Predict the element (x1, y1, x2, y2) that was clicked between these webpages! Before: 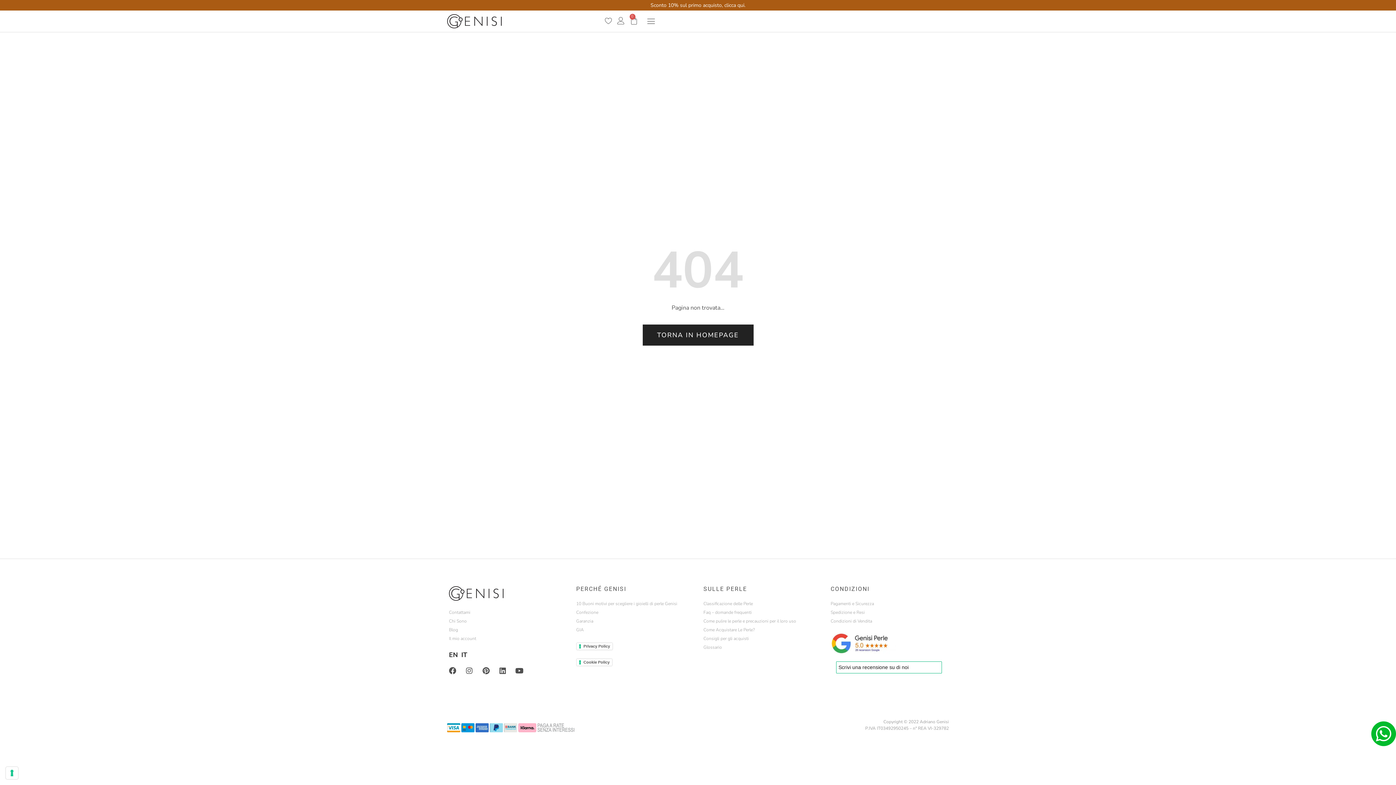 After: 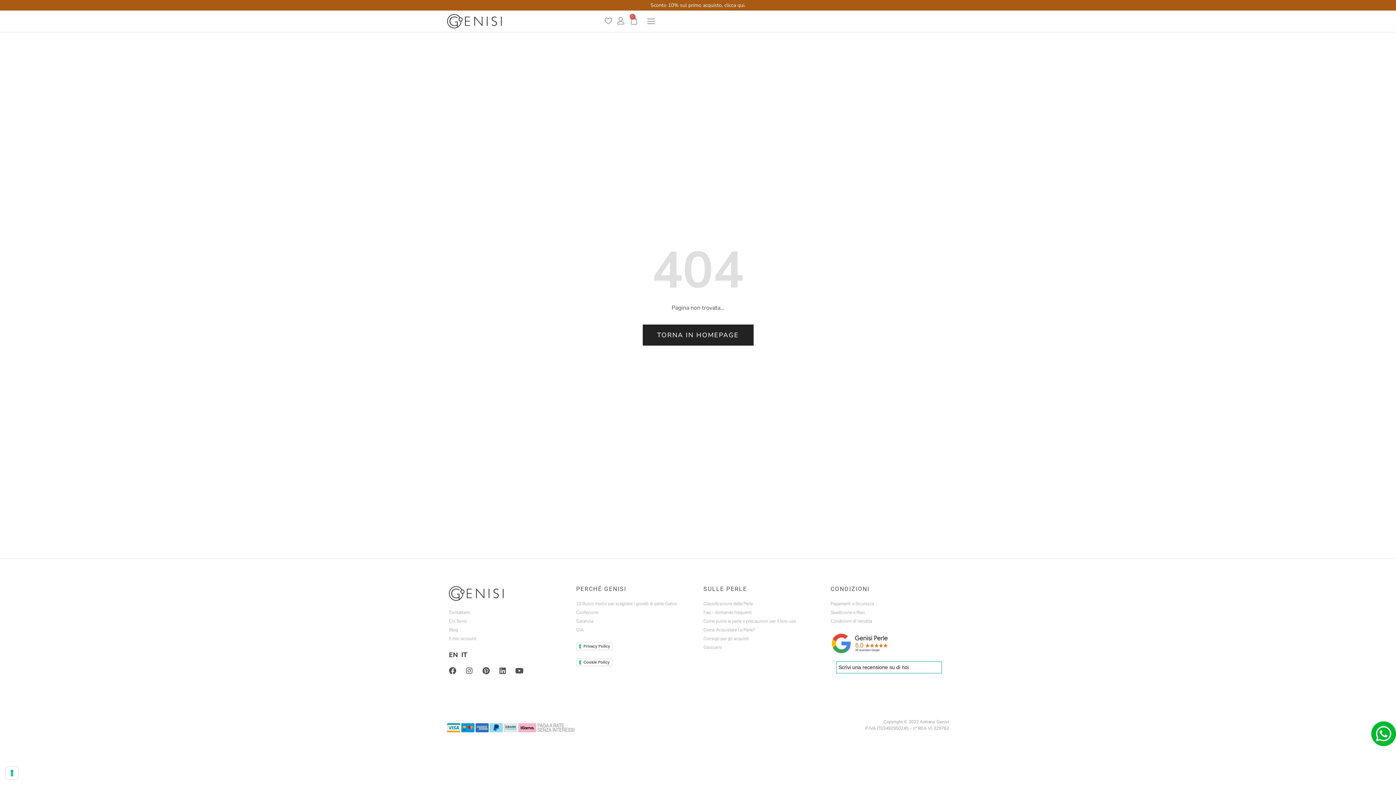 Action: bbox: (482, 667, 489, 674) label: Pinterest